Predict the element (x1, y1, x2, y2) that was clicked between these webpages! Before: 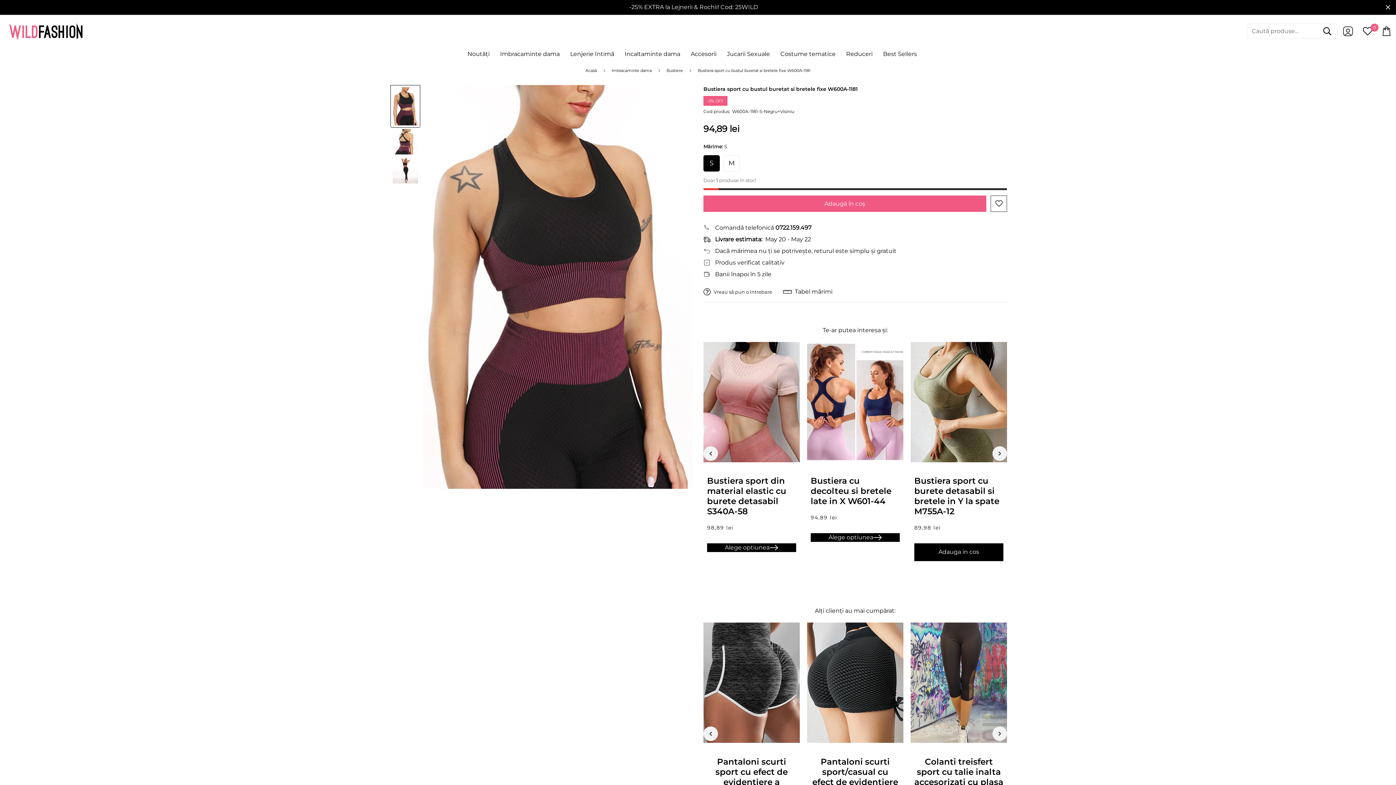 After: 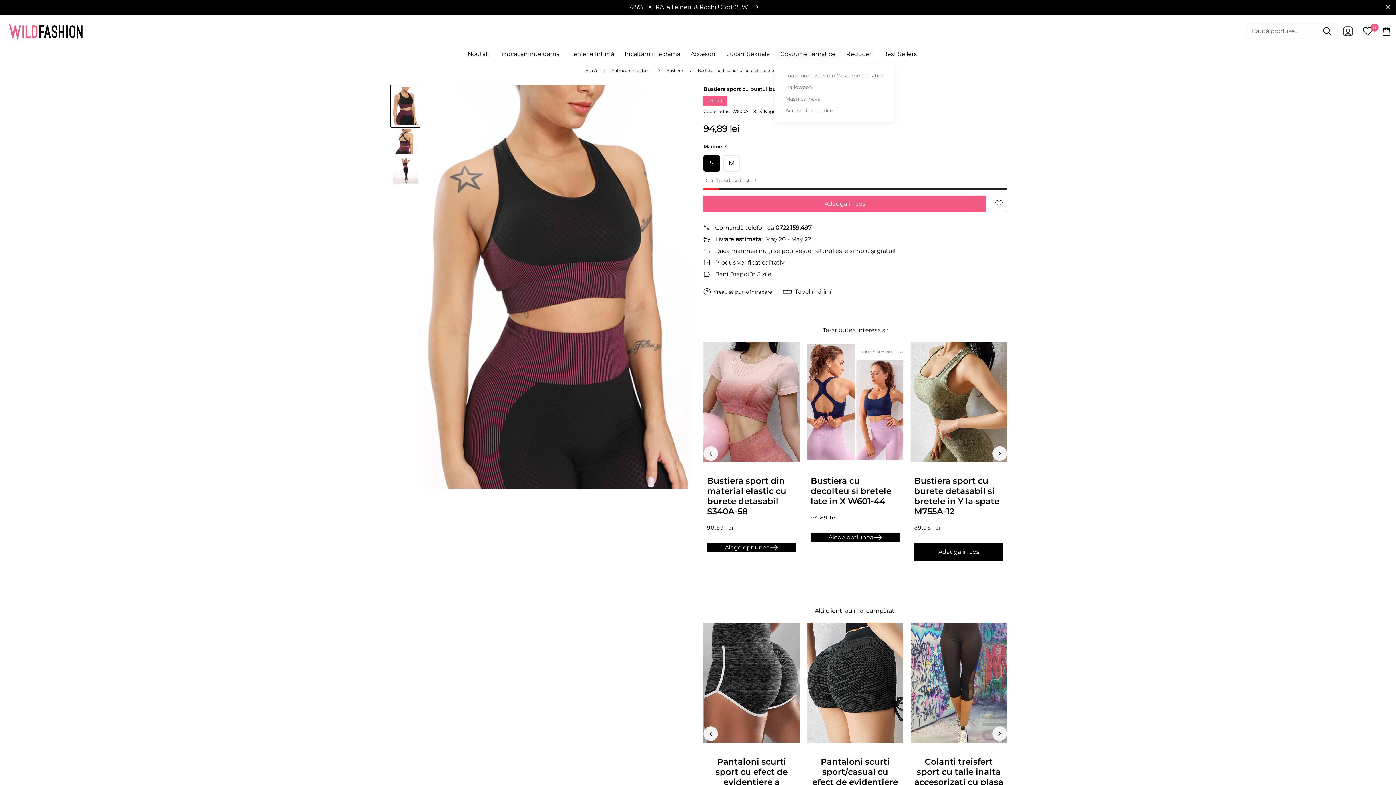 Action: label: Costume tematice bbox: (775, 47, 841, 60)